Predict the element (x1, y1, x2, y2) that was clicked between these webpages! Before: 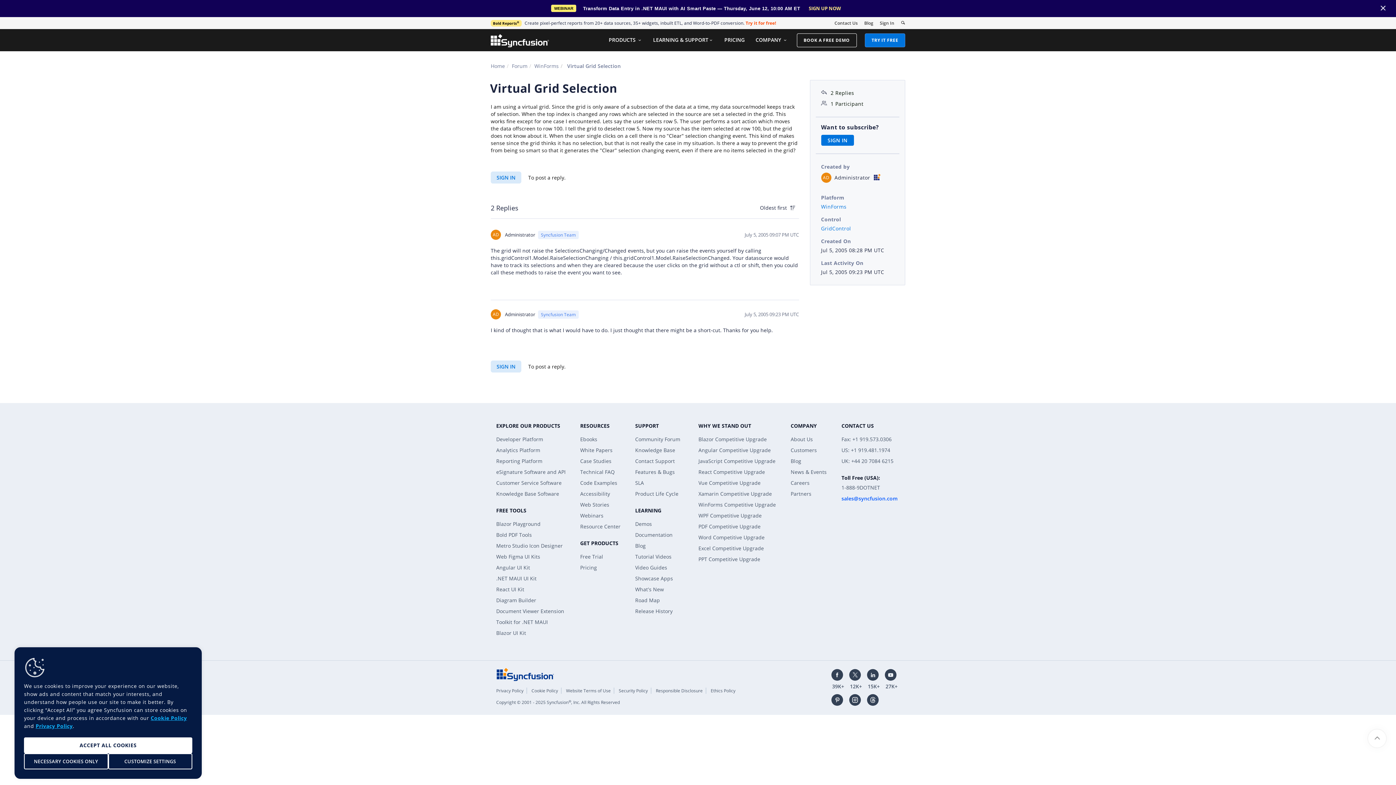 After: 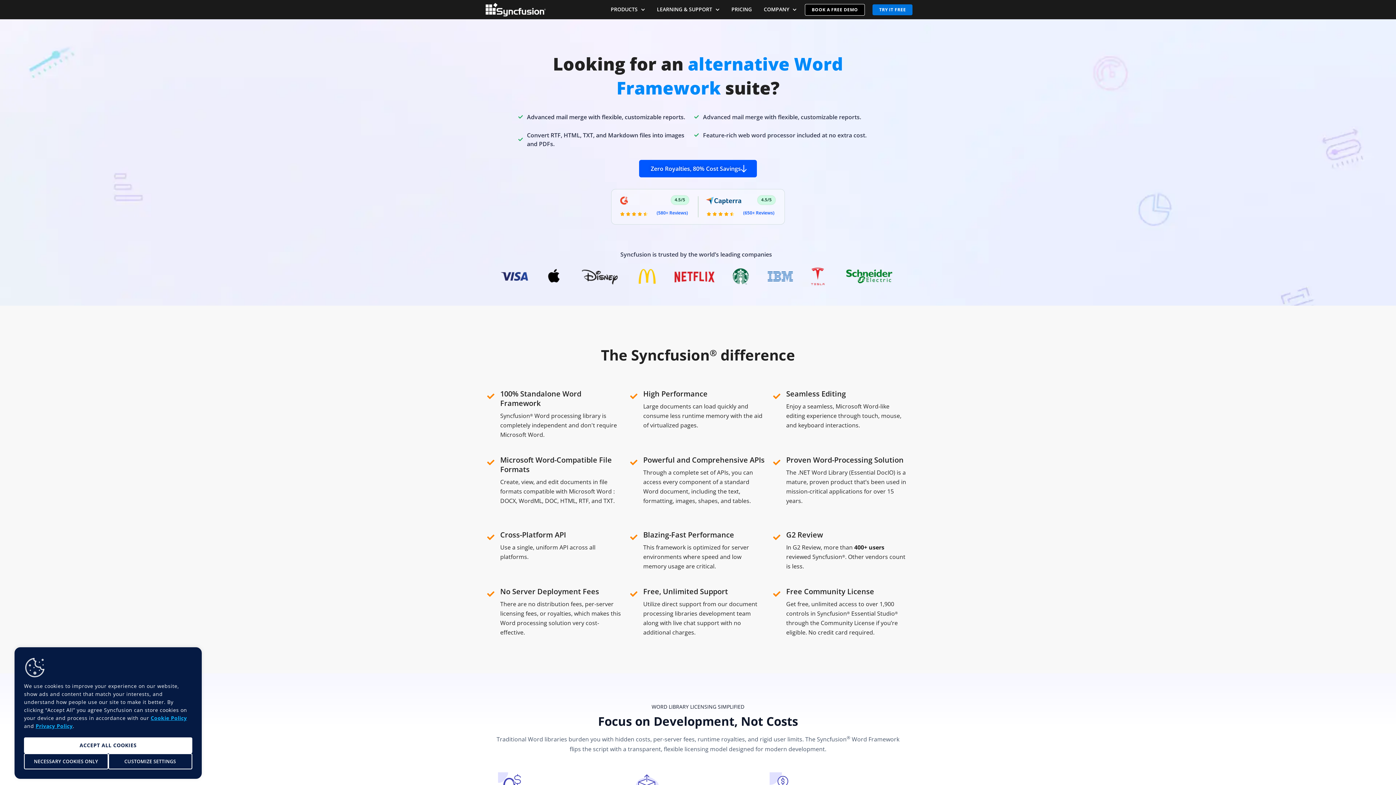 Action: bbox: (698, 534, 764, 541) label: Word Competitive Upgrade